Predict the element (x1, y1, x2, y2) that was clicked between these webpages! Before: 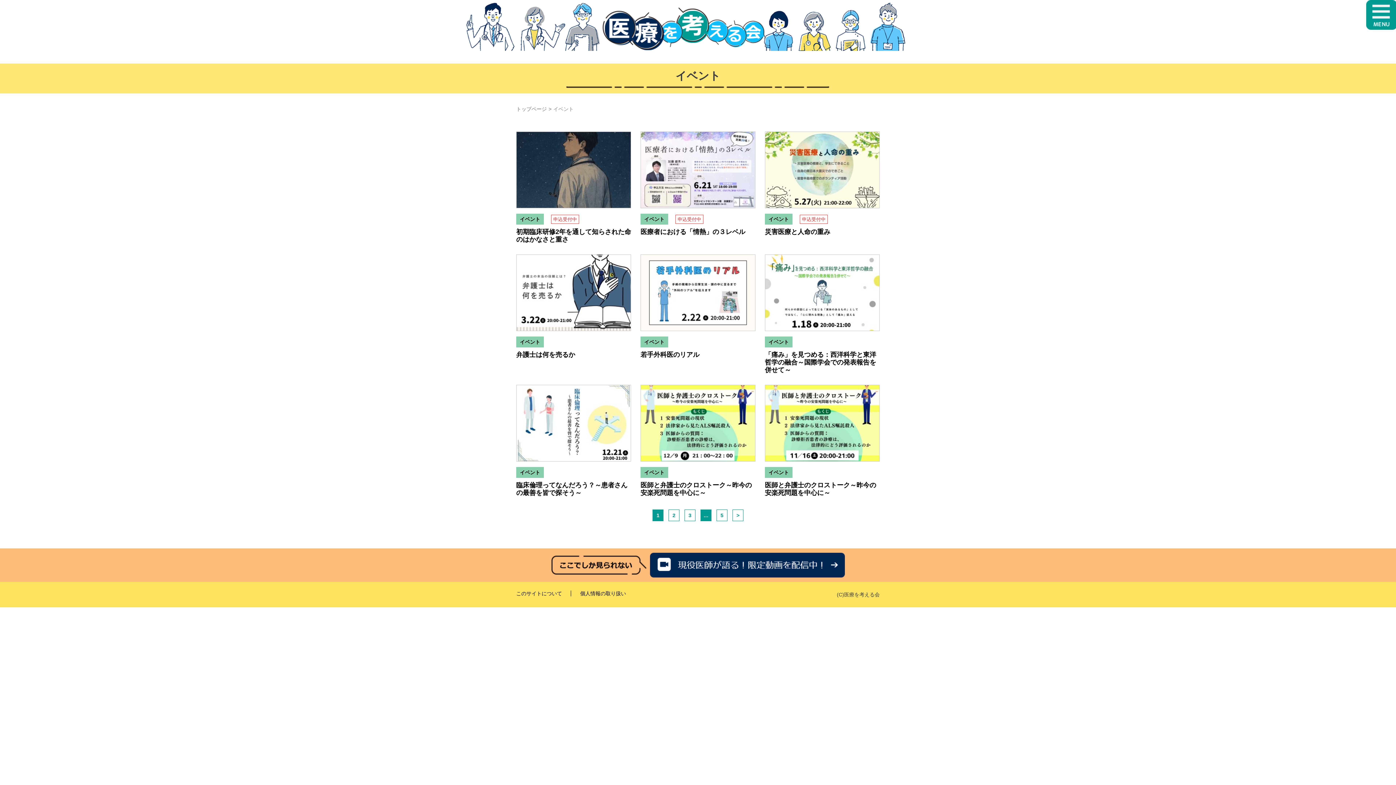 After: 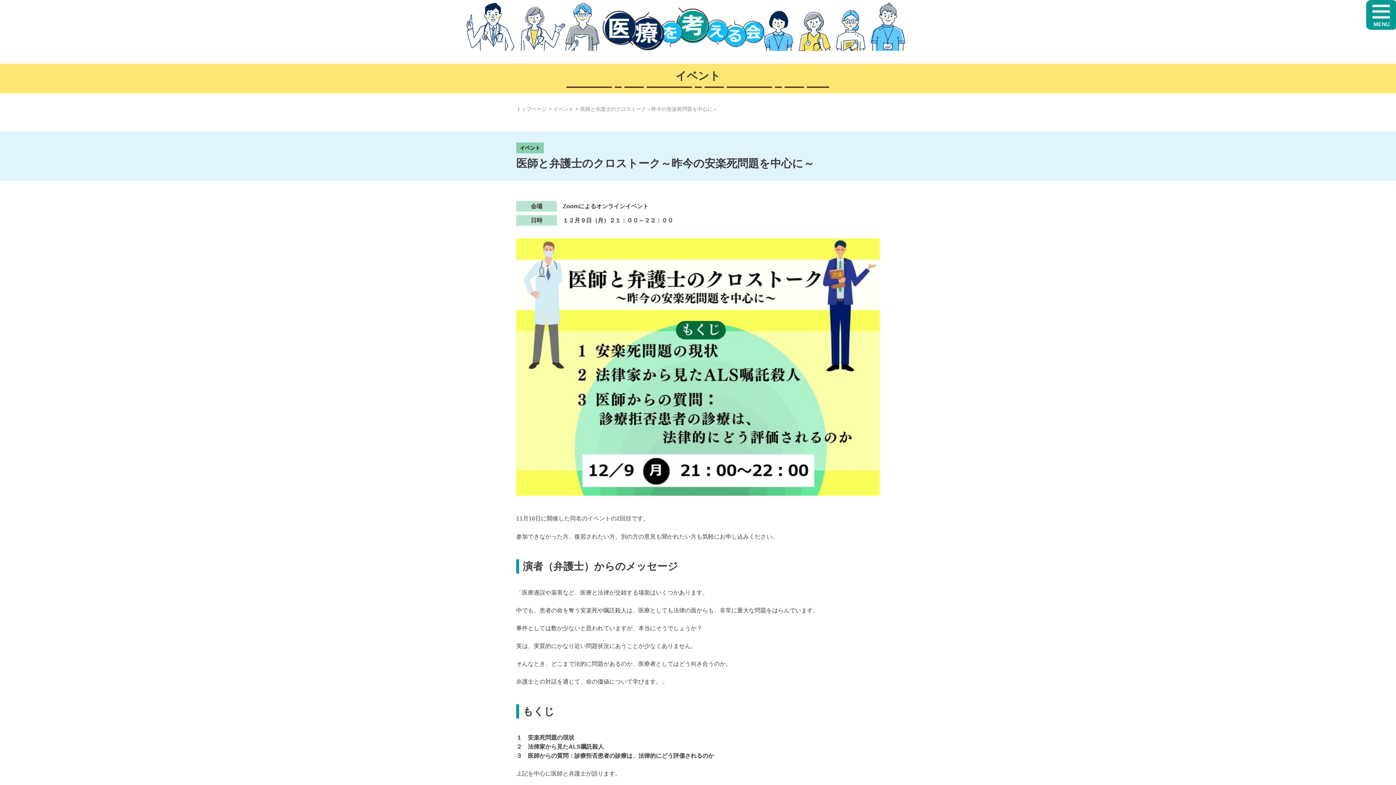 Action: label: 医師と弁護士のクロストーク～昨今の安楽死問題を中心に～ bbox: (640, 481, 752, 496)